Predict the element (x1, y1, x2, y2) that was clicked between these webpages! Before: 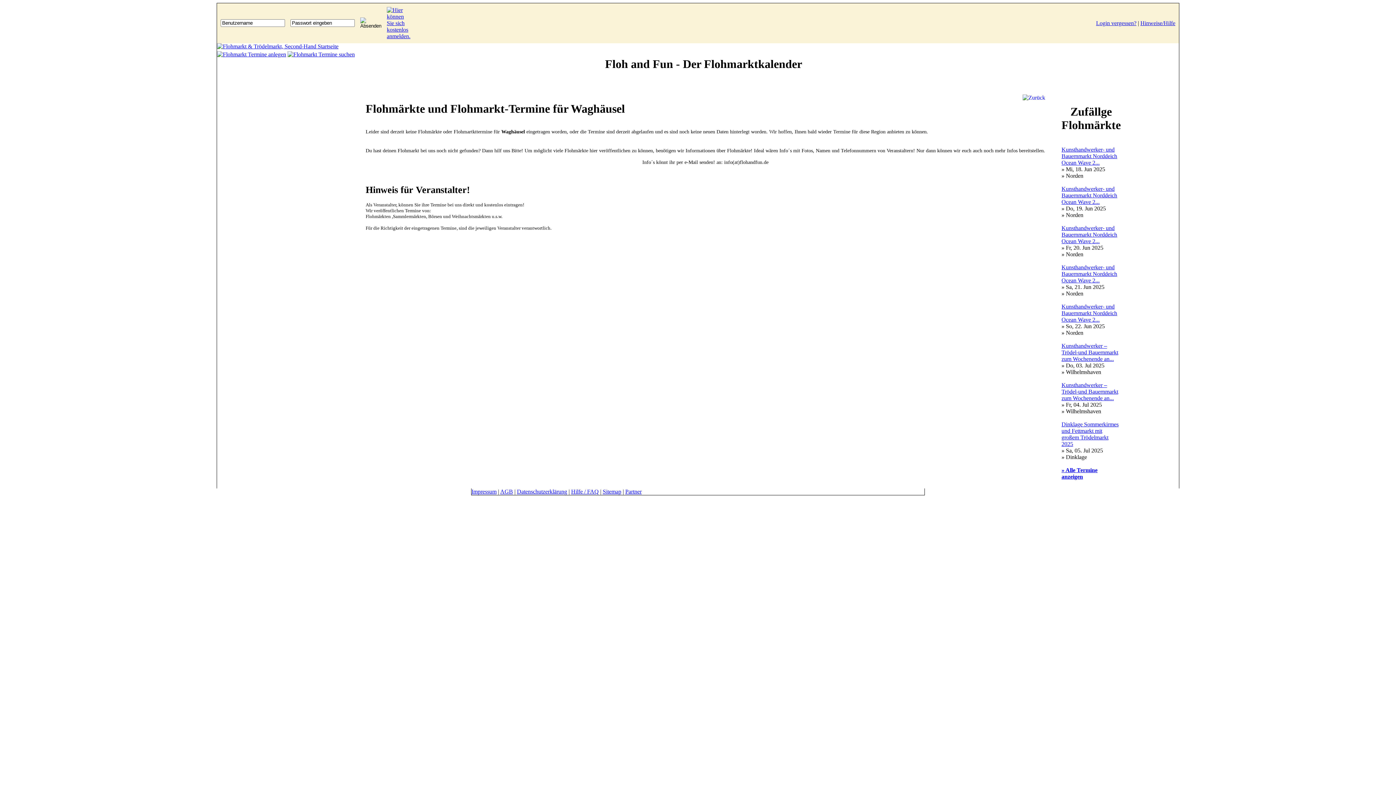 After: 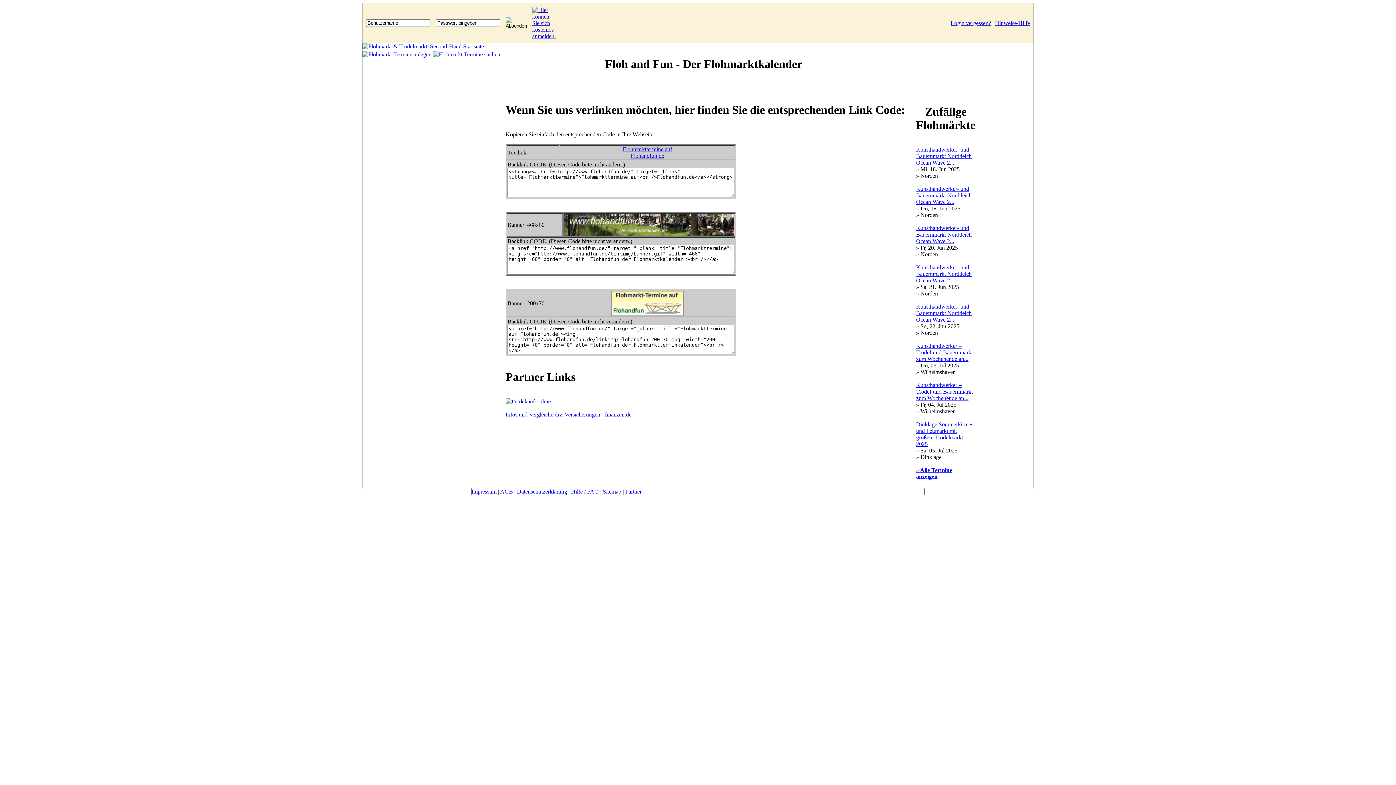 Action: bbox: (625, 488, 641, 494) label: Partner